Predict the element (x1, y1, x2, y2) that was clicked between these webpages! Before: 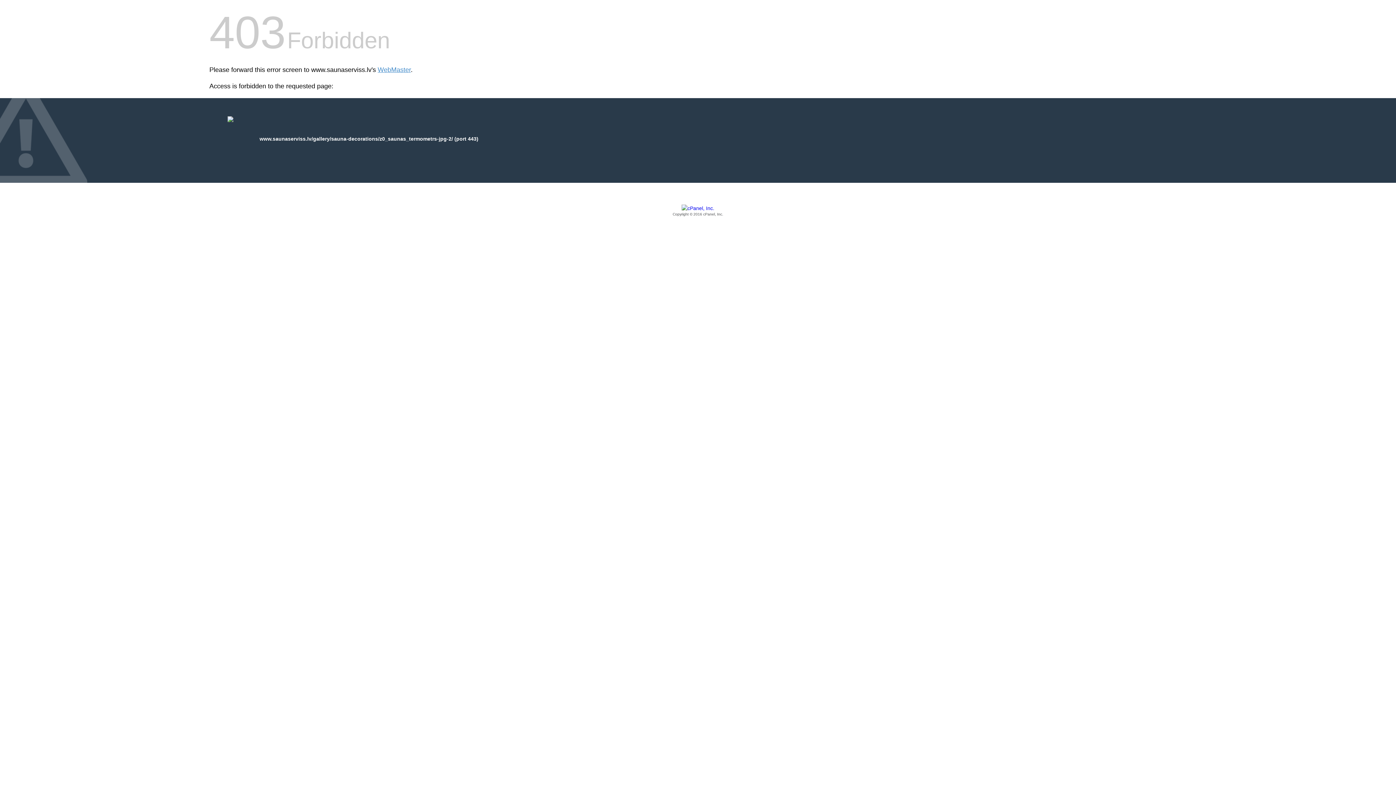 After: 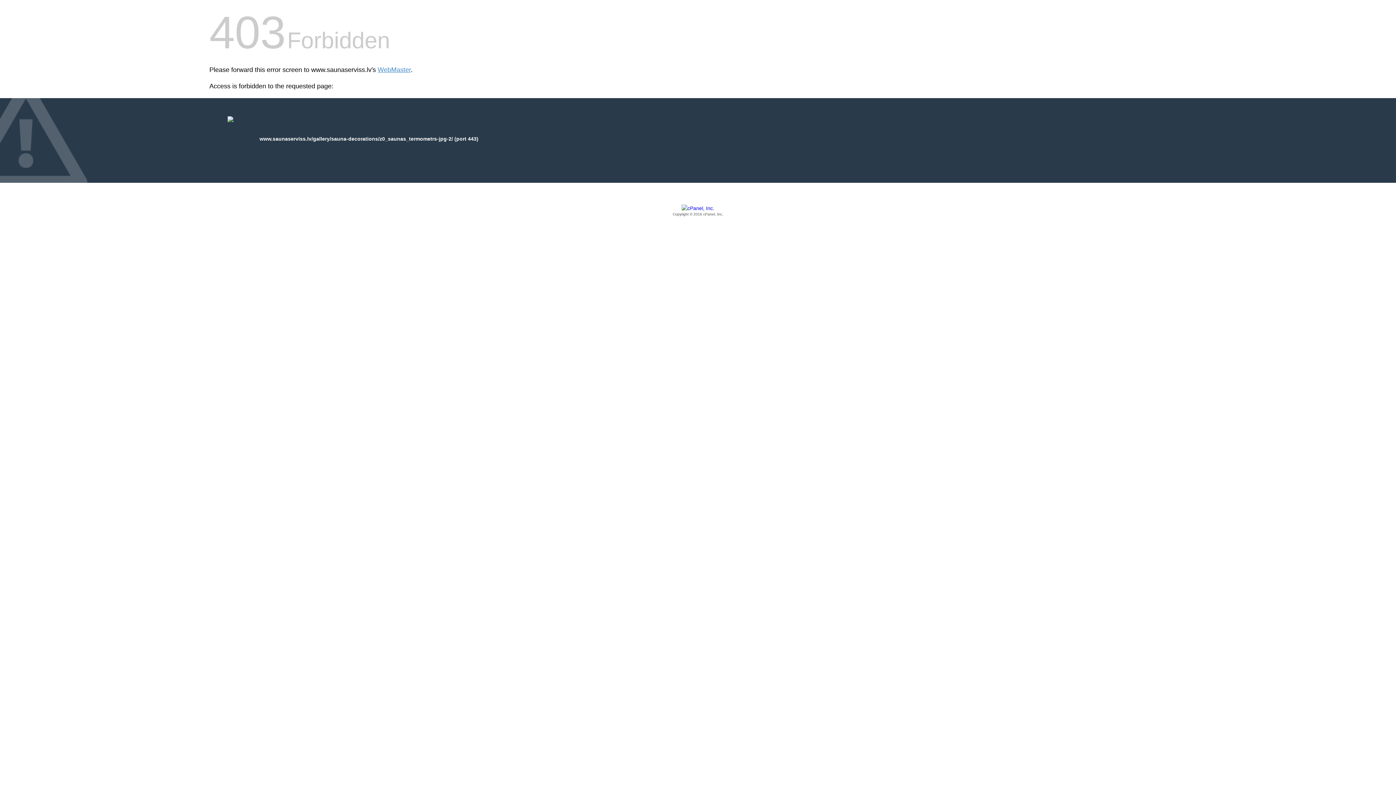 Action: label: Copyright © 2016 cPanel, Inc. bbox: (209, 205, 1186, 217)